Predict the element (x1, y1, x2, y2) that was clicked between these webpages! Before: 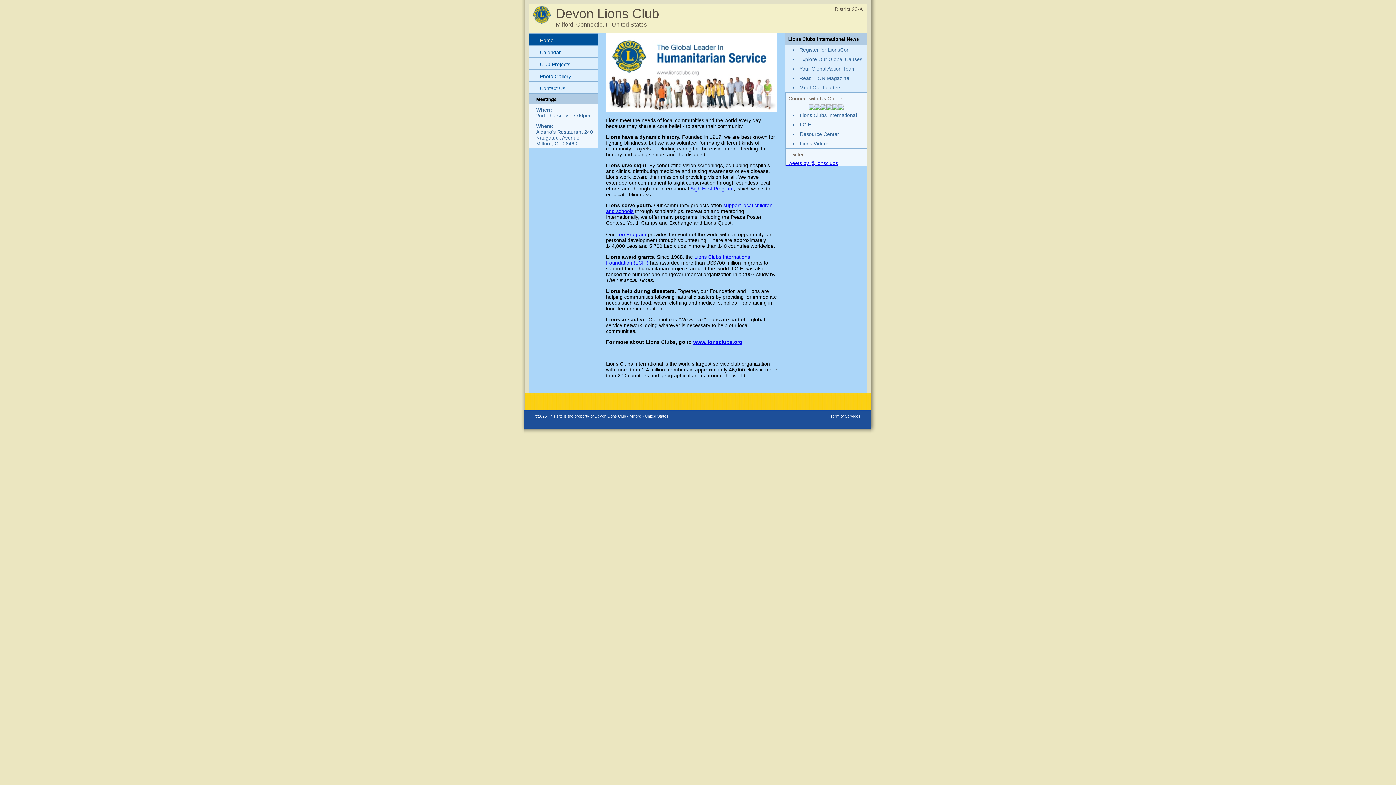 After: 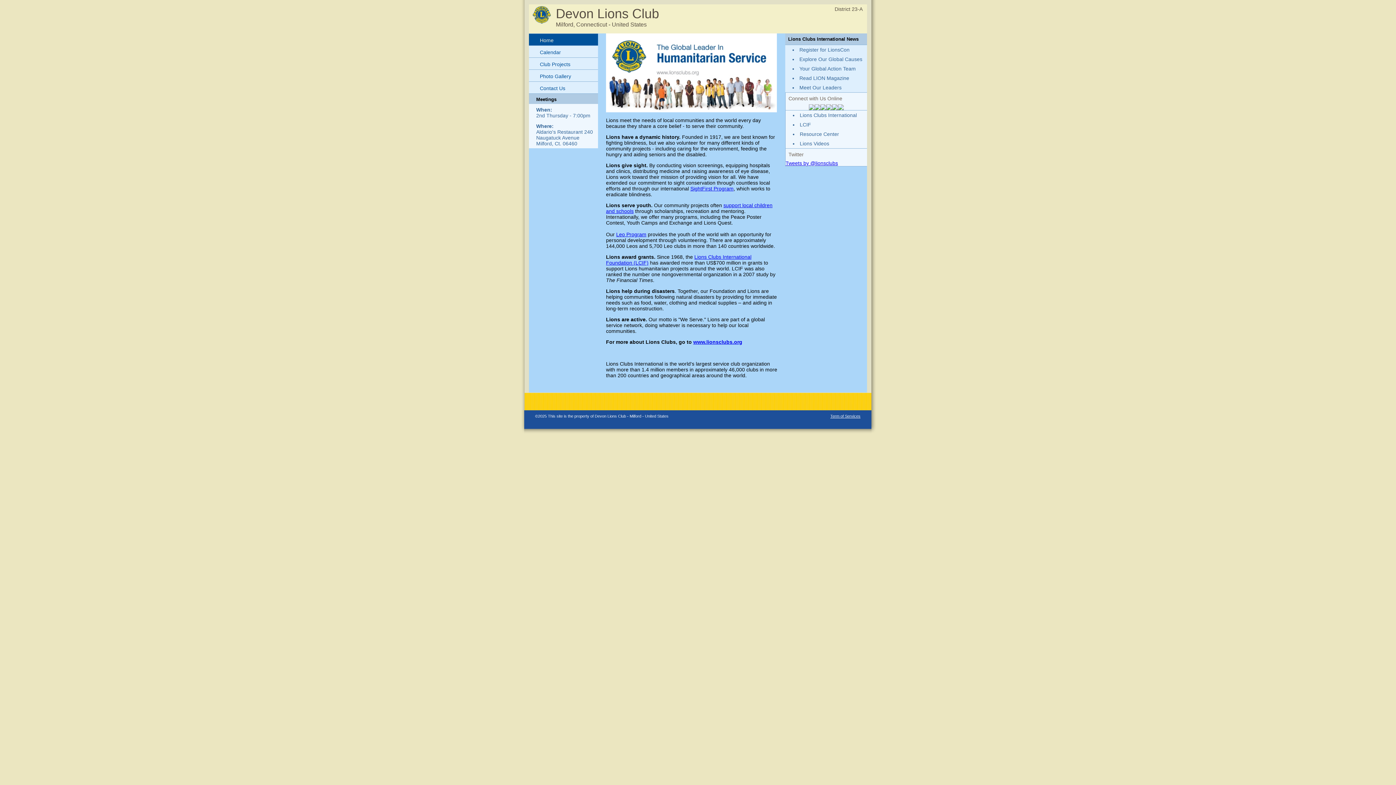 Action: bbox: (809, 105, 814, 111)